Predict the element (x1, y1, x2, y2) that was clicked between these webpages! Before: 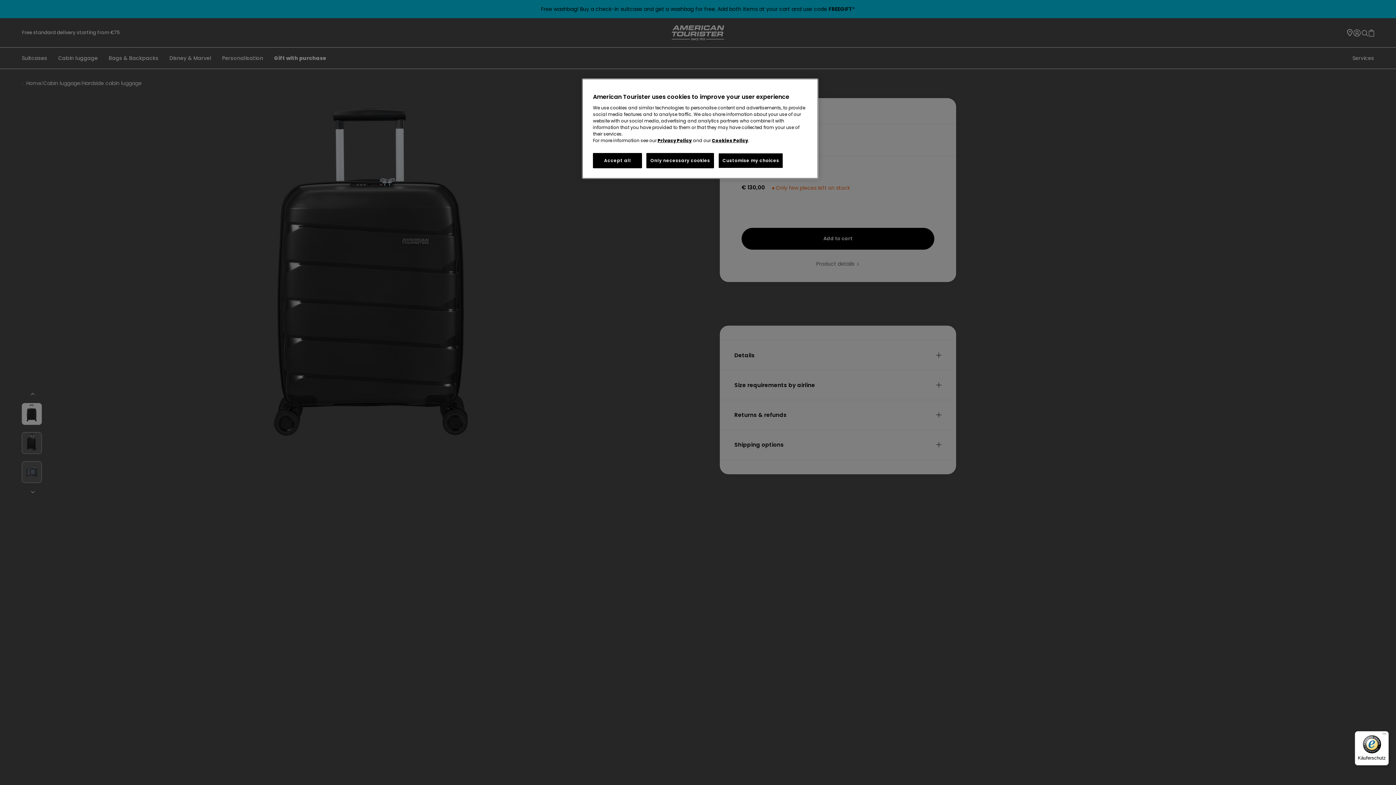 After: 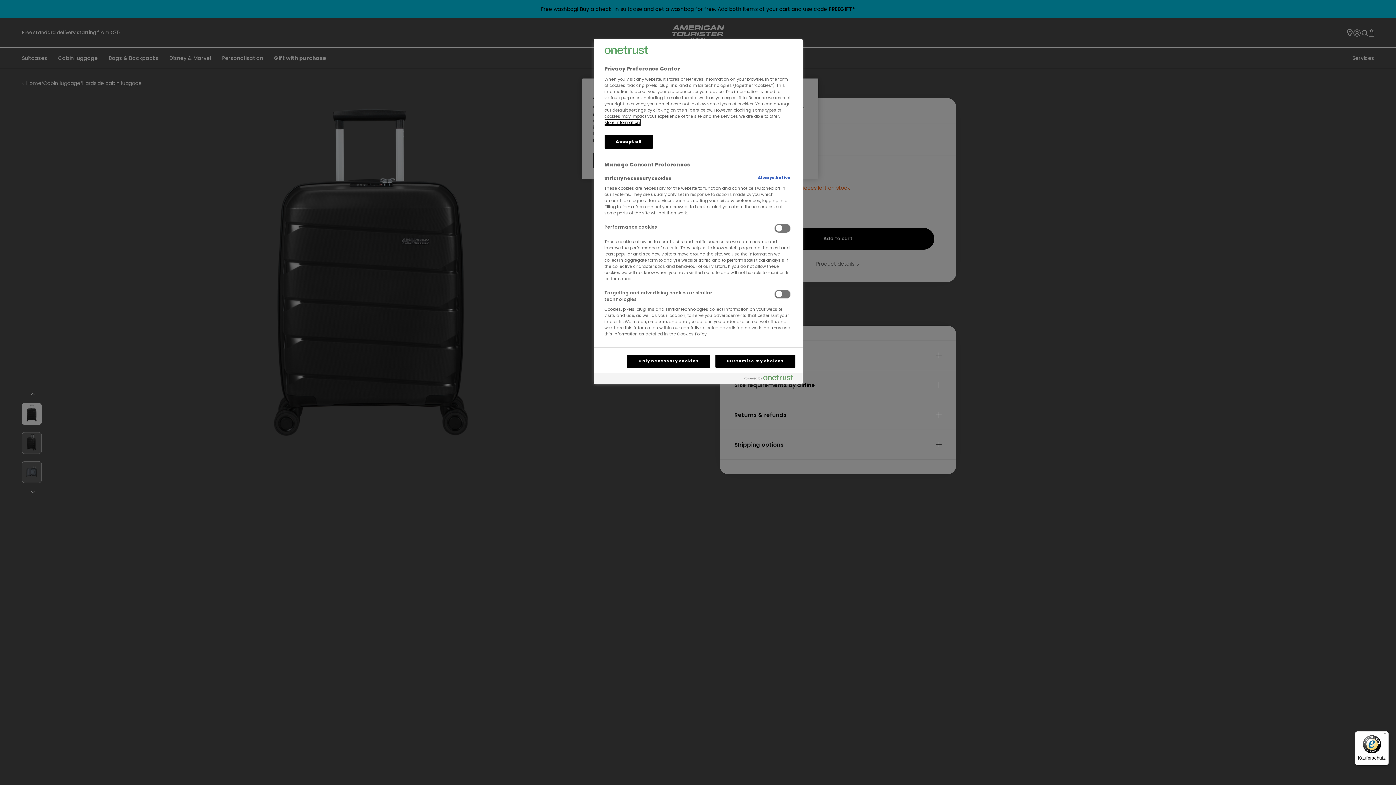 Action: bbox: (718, 153, 783, 168) label: Customise my choices